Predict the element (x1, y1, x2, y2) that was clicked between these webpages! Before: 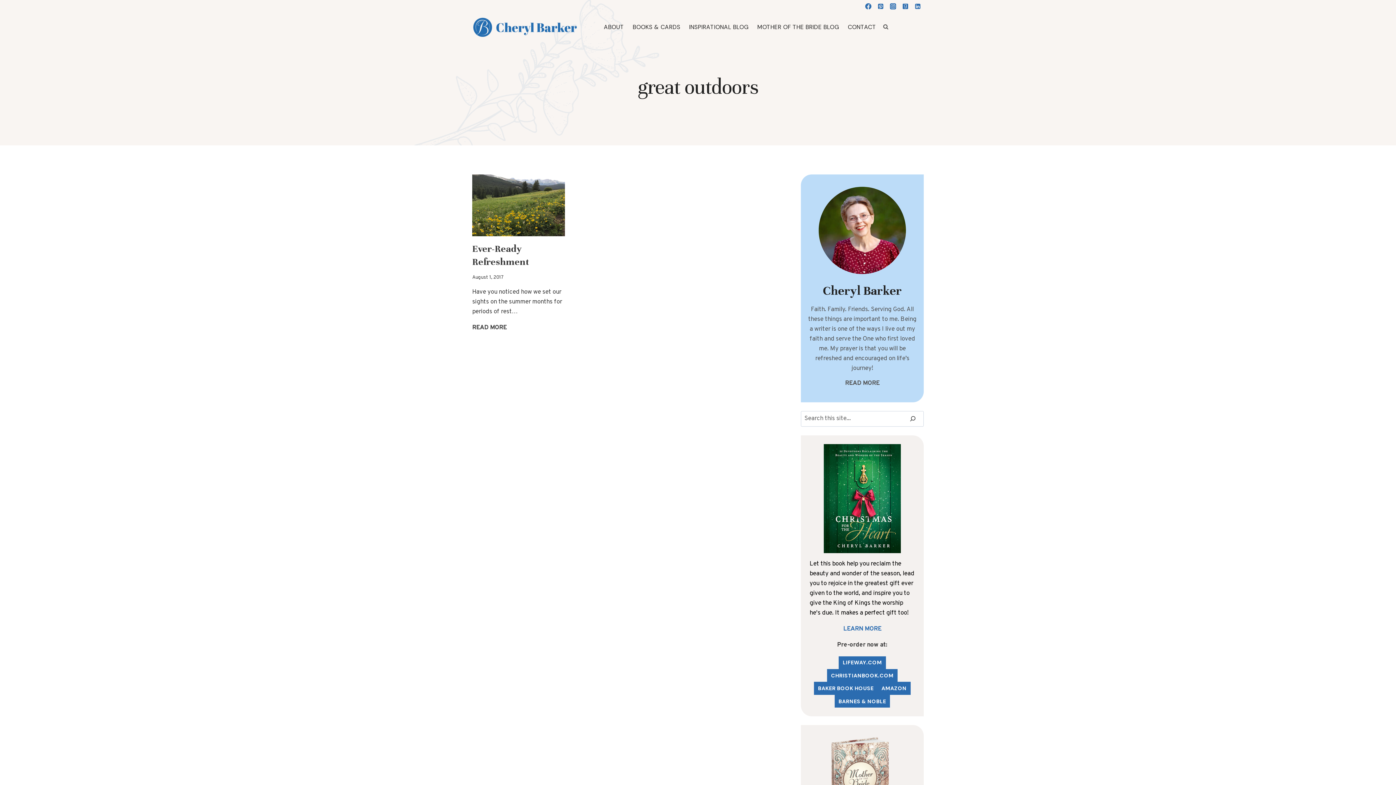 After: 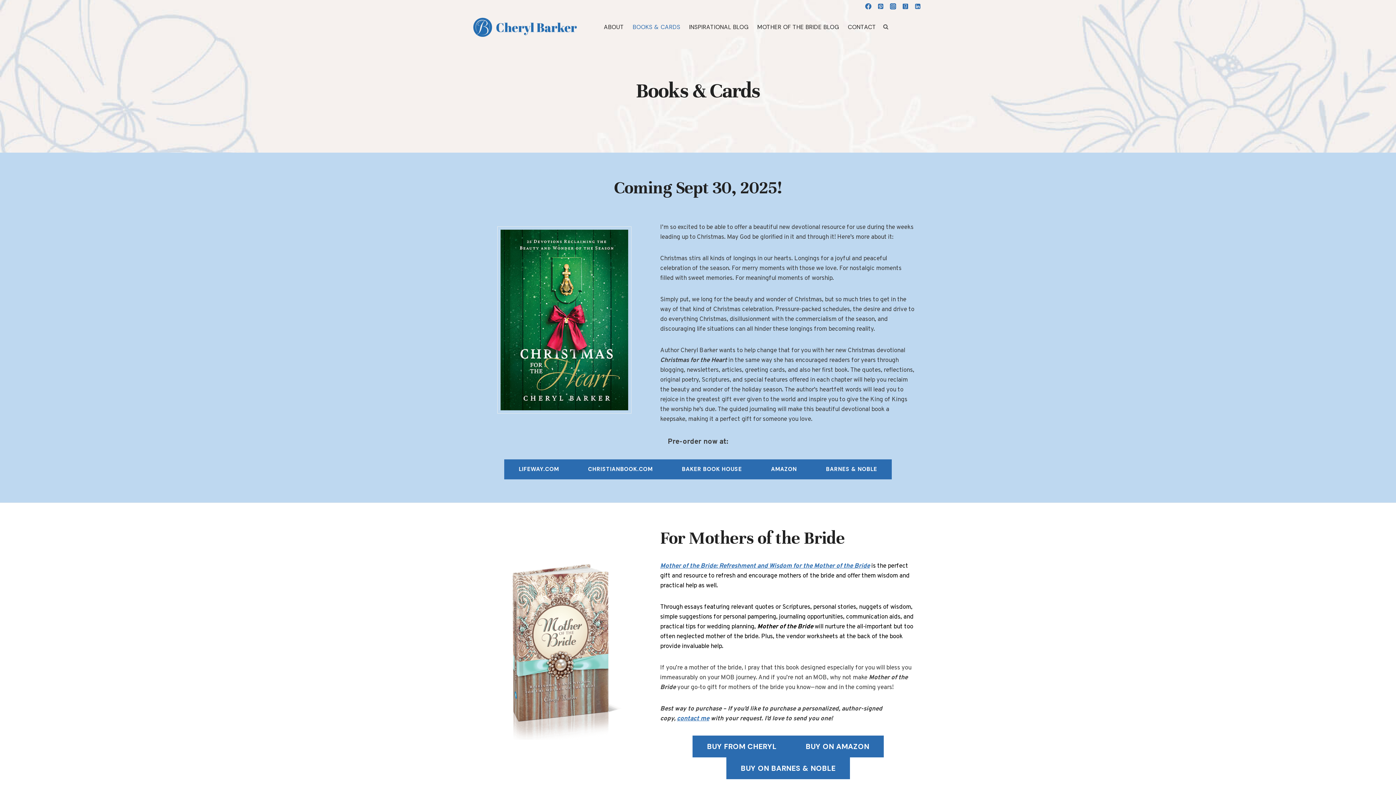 Action: bbox: (628, 21, 684, 32) label: BOOKS & CARDS